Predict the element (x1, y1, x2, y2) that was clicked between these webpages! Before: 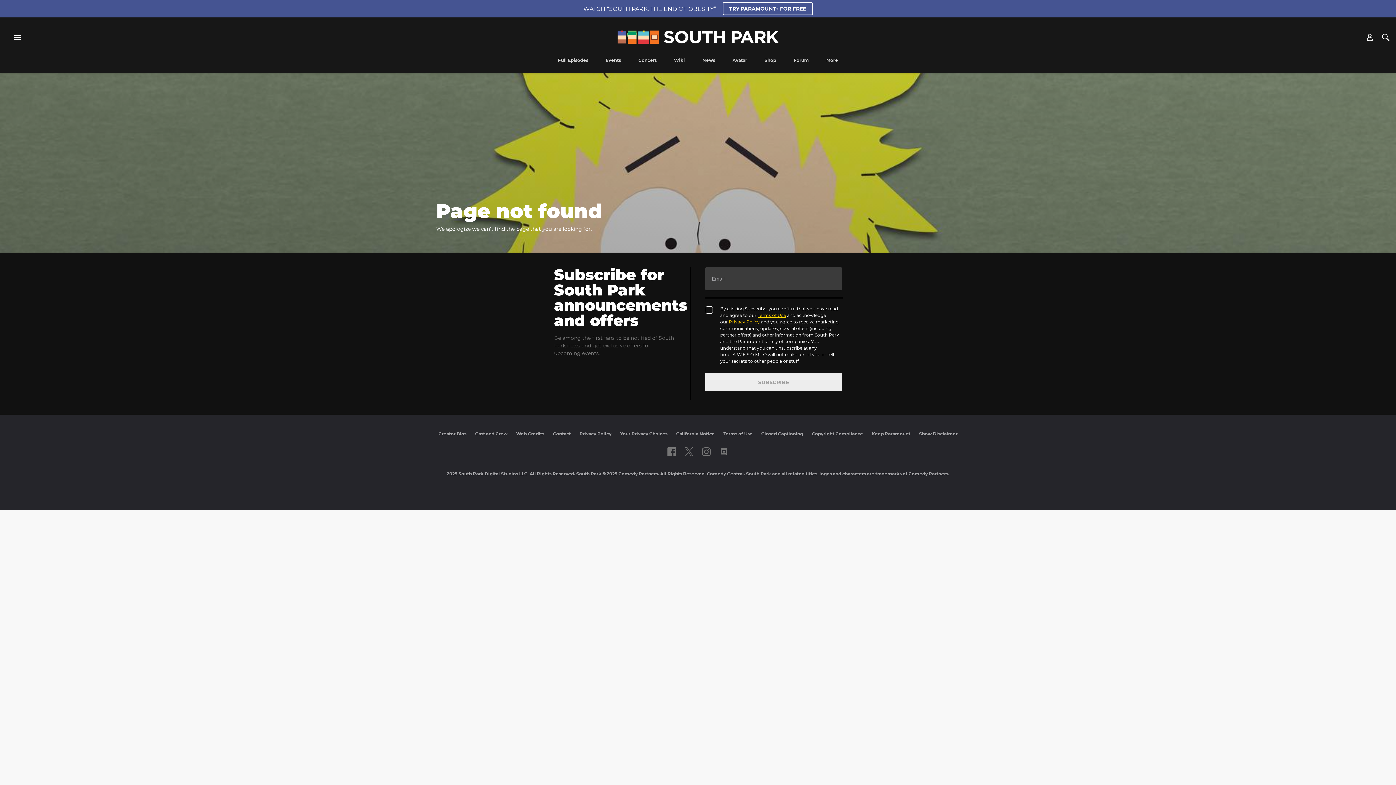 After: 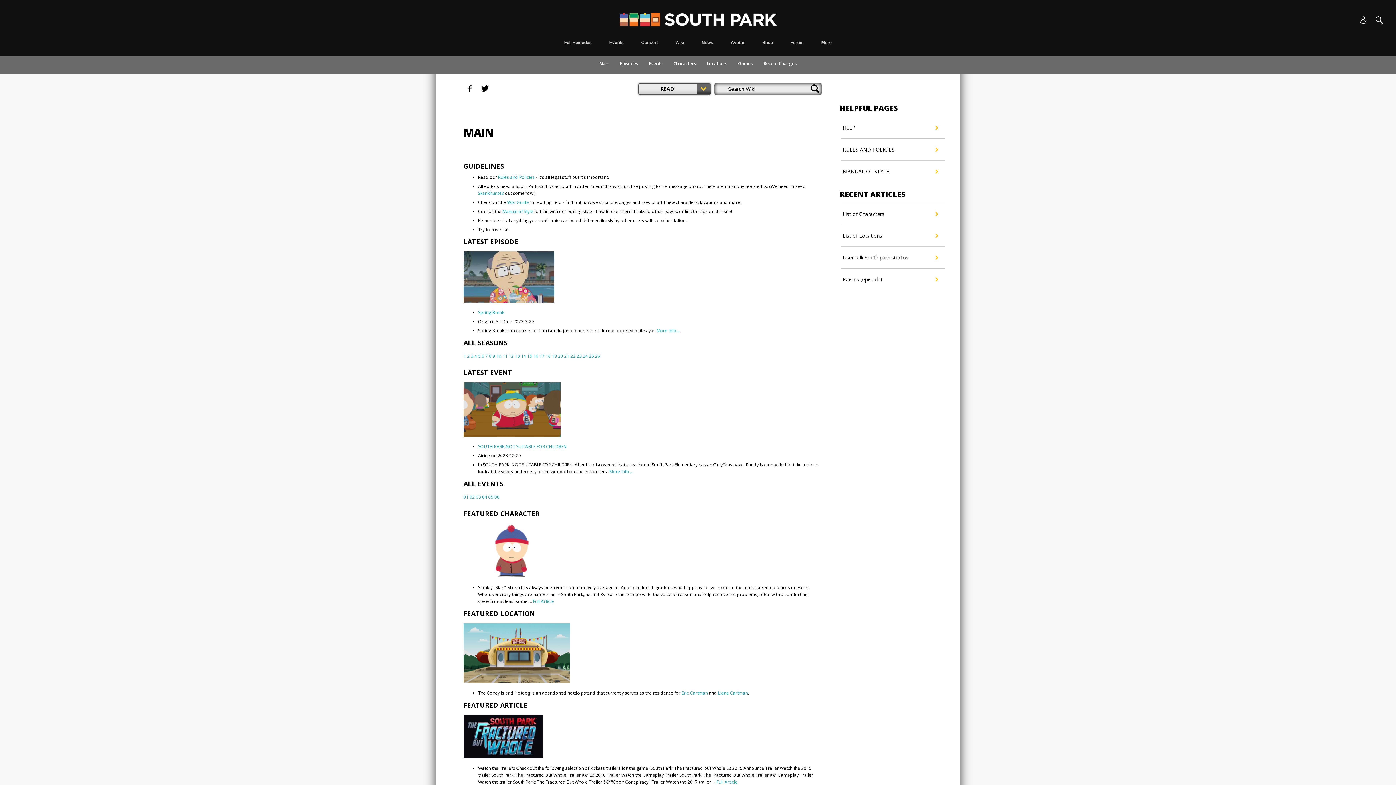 Action: bbox: (669, 57, 689, 73) label: Wiki